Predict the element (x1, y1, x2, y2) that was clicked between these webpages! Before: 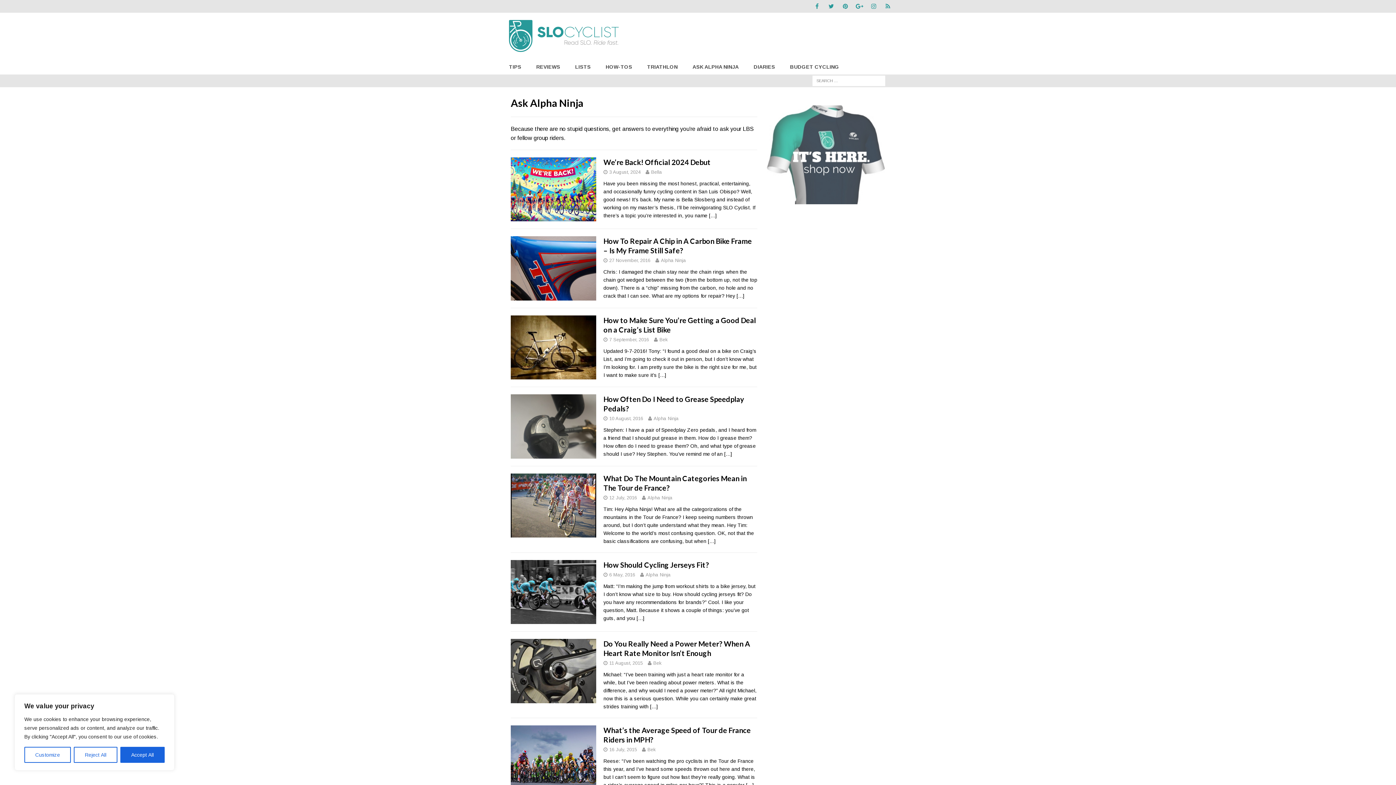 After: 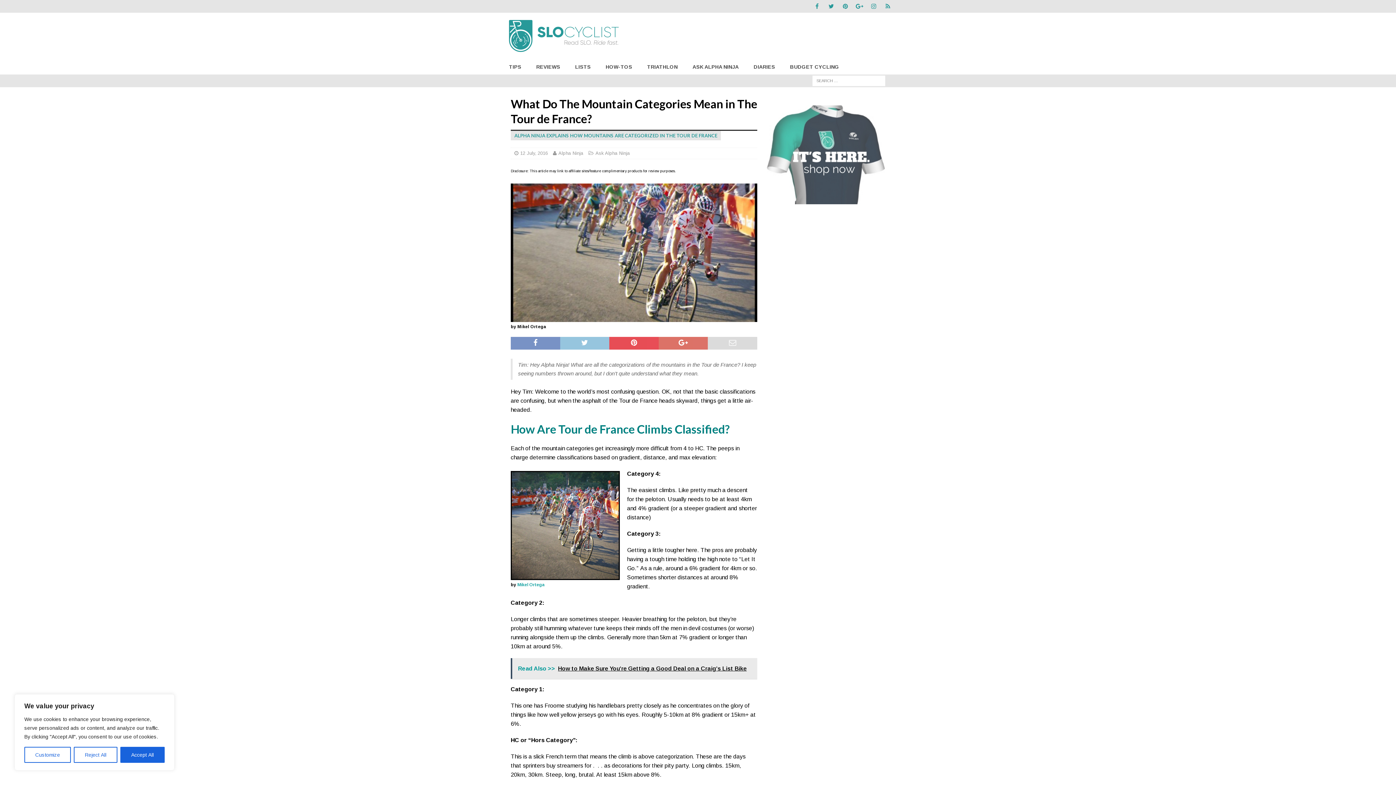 Action: bbox: (510, 531, 596, 536)